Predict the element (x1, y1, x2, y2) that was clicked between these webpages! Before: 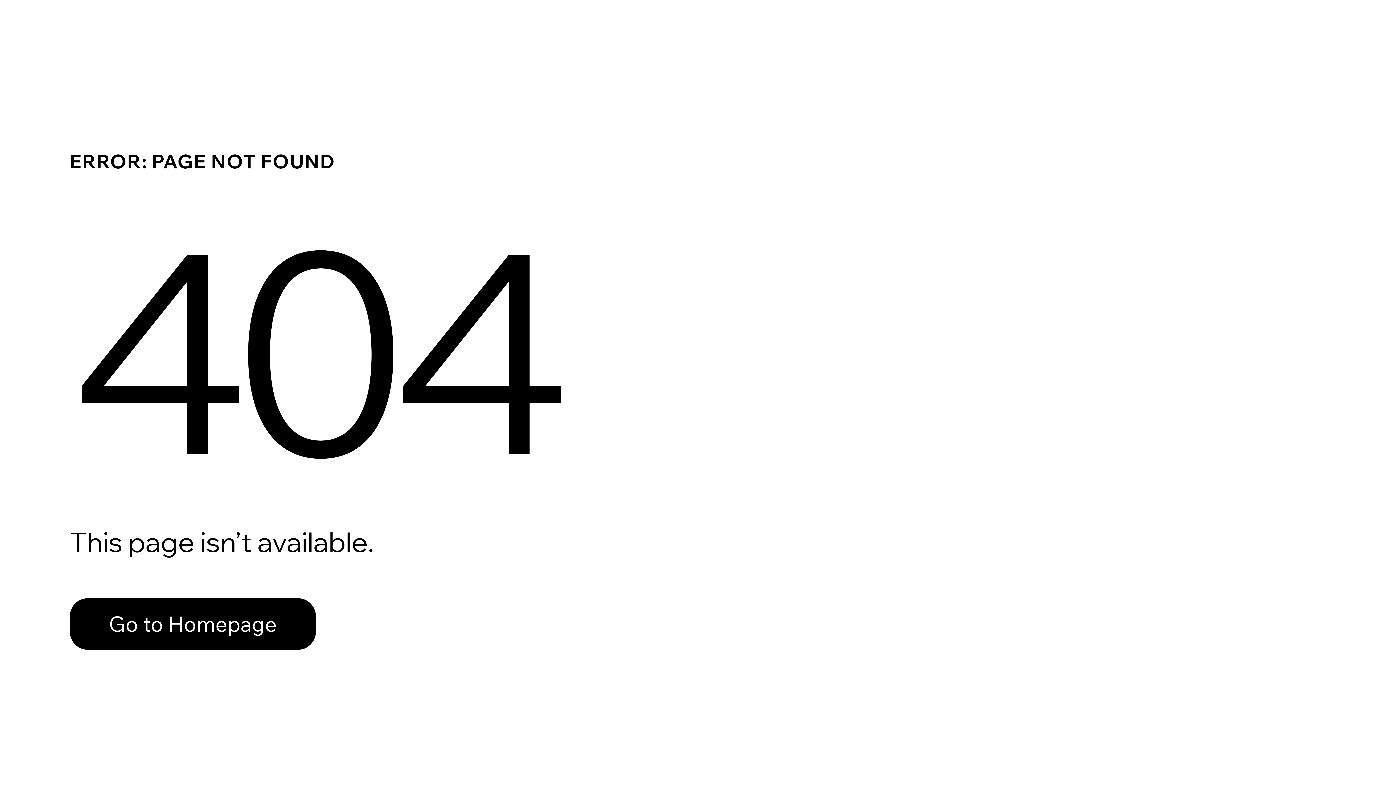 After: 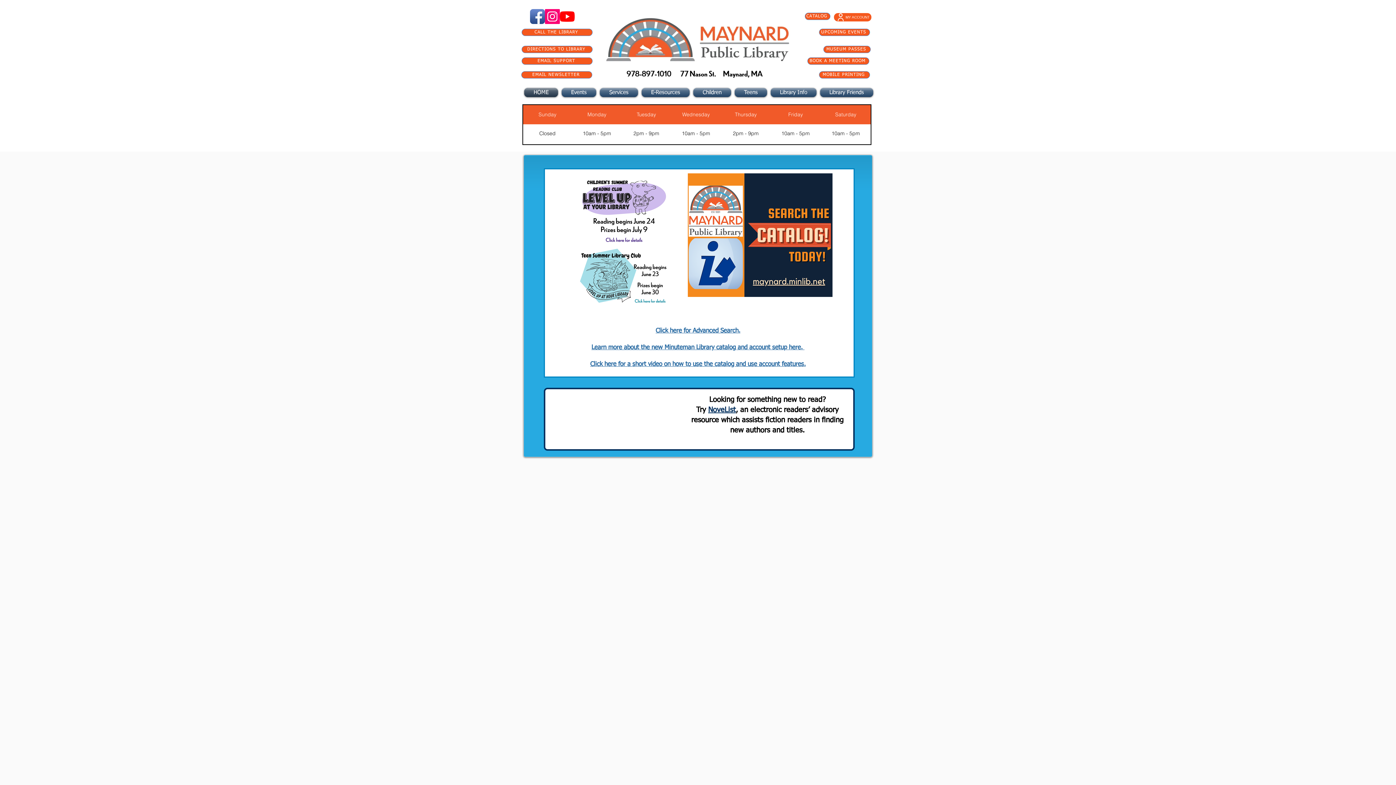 Action: label: Go to Homepage bbox: (69, 598, 316, 650)